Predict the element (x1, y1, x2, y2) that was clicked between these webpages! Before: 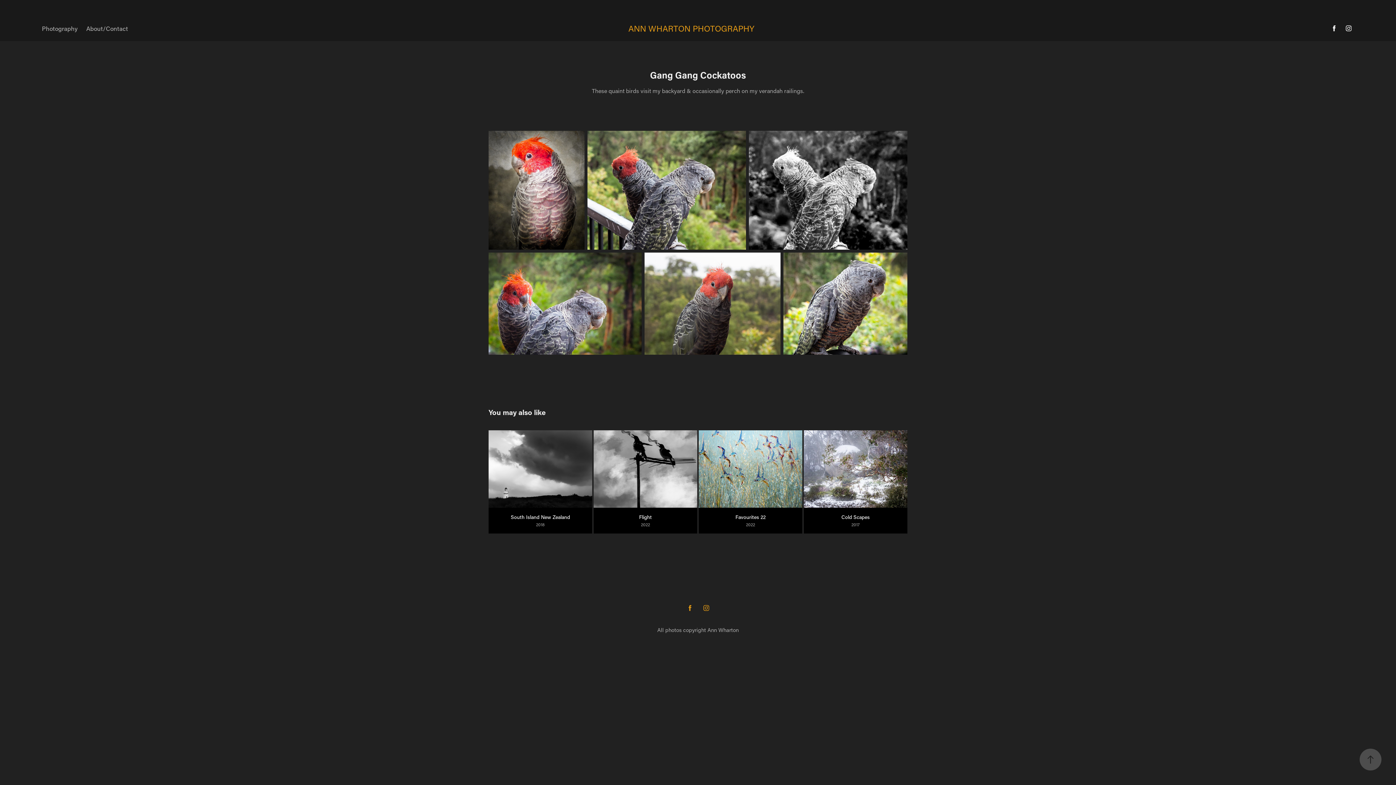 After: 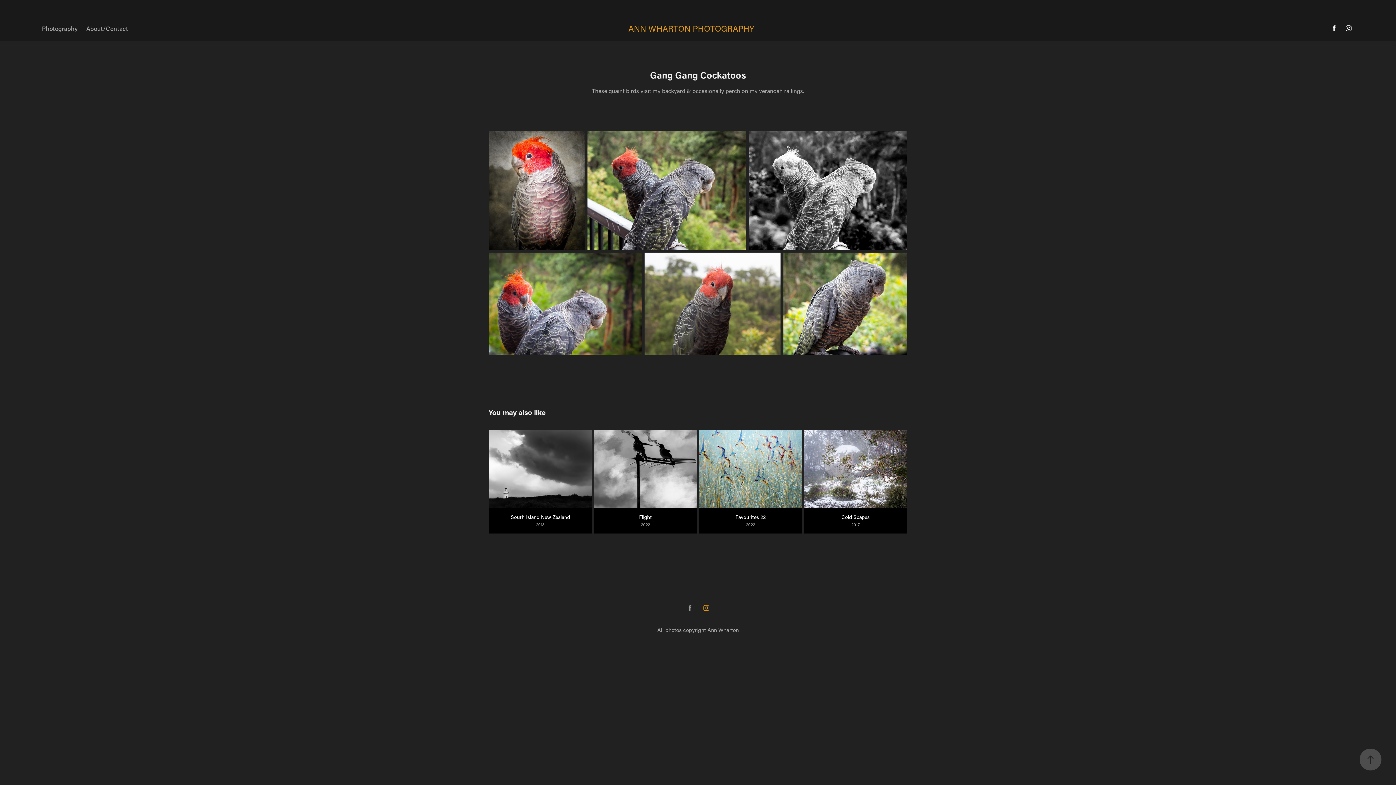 Action: bbox: (684, 603, 695, 613)